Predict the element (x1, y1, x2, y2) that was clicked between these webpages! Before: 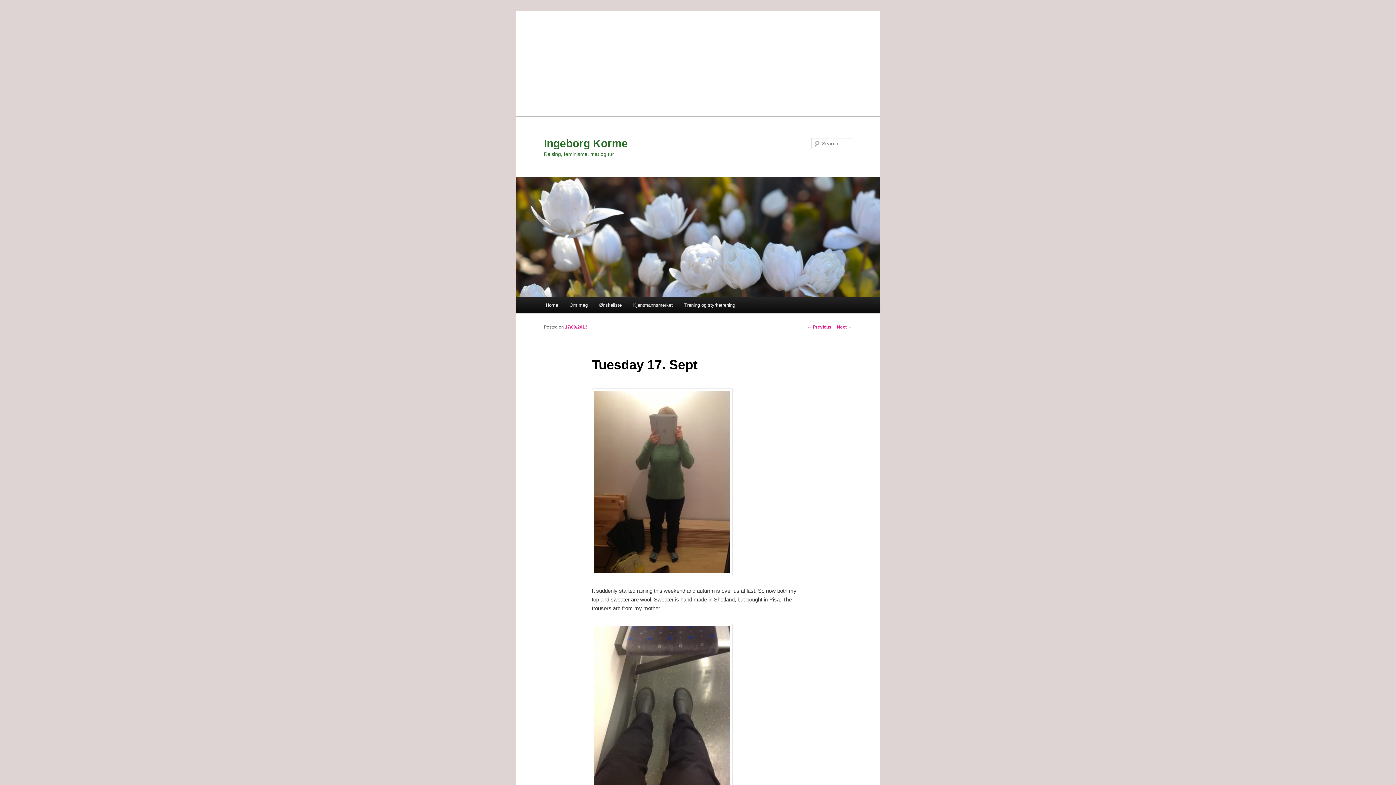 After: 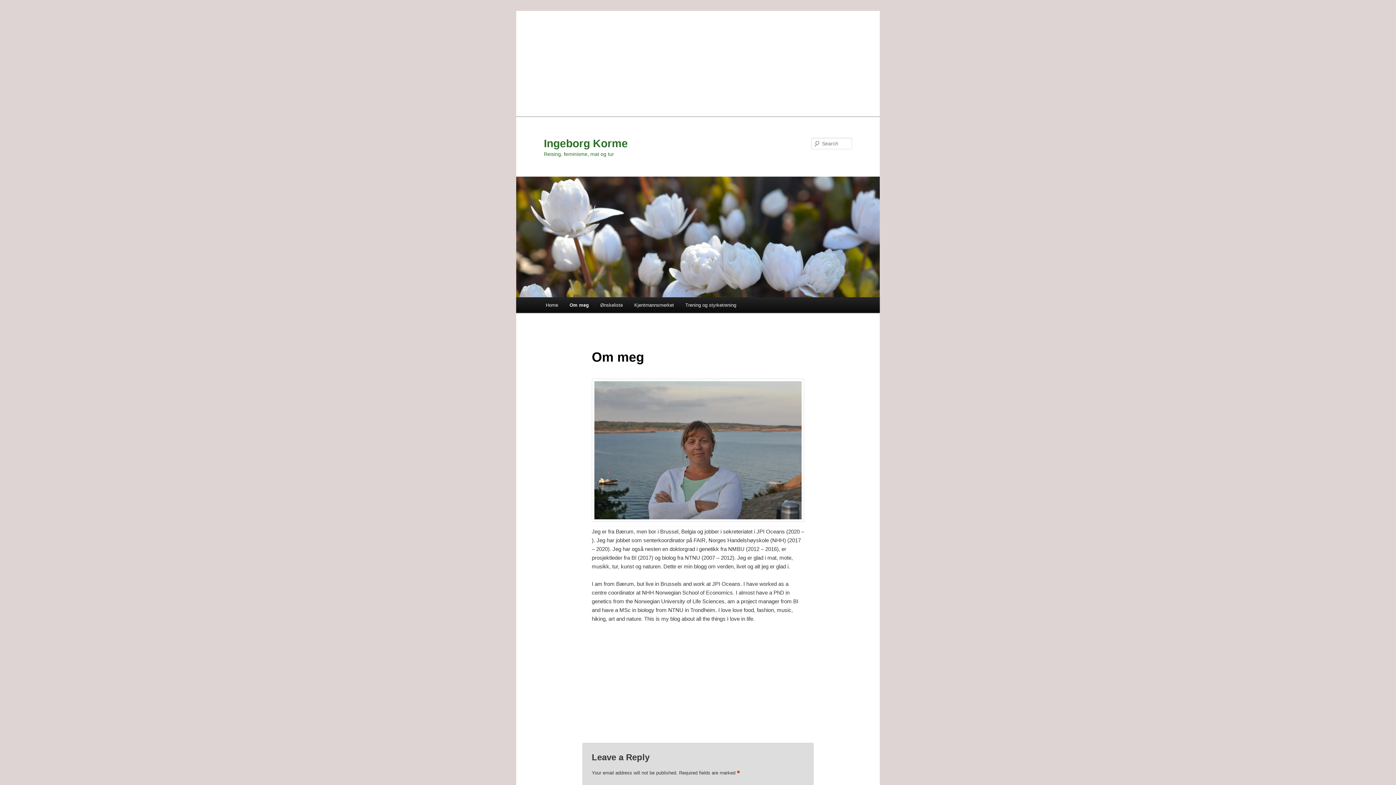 Action: label: Om meg bbox: (563, 297, 593, 313)